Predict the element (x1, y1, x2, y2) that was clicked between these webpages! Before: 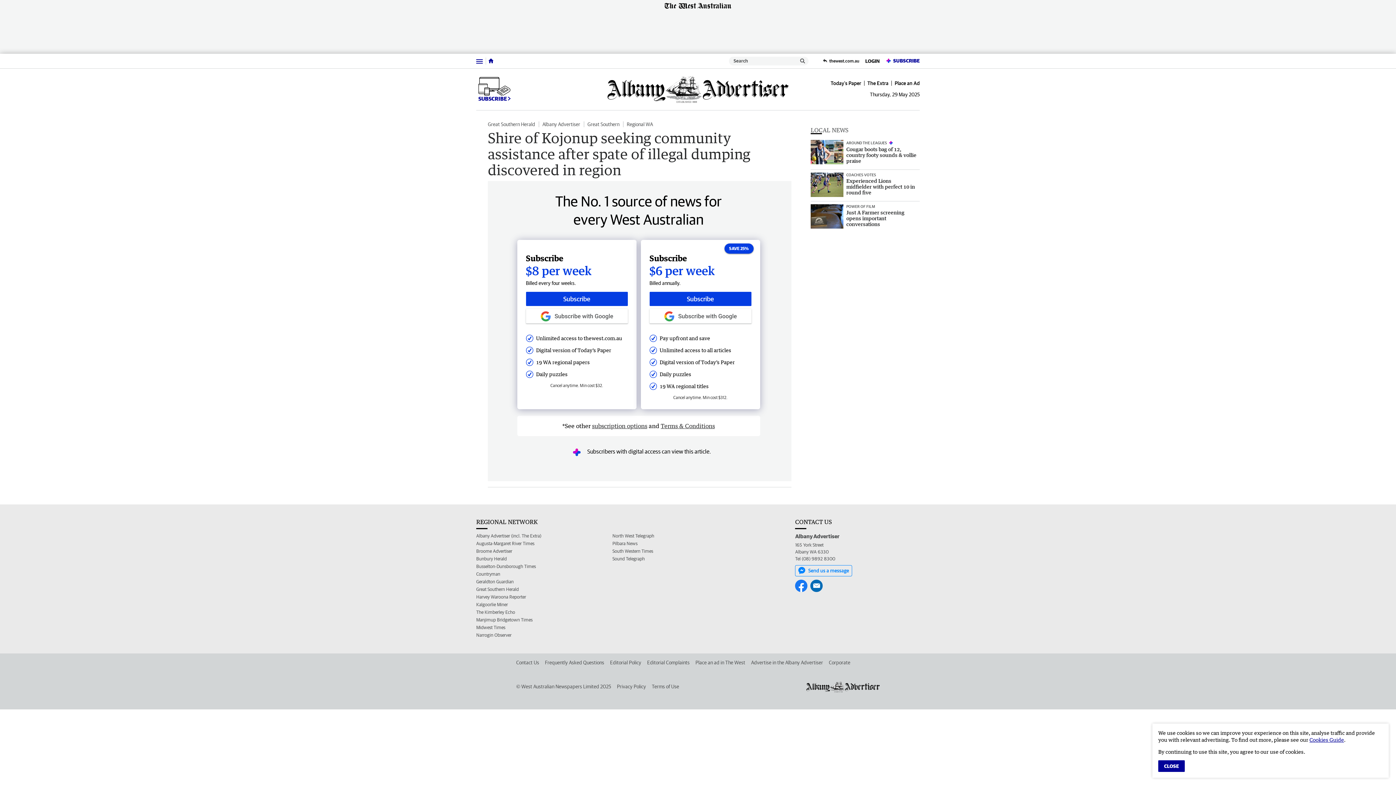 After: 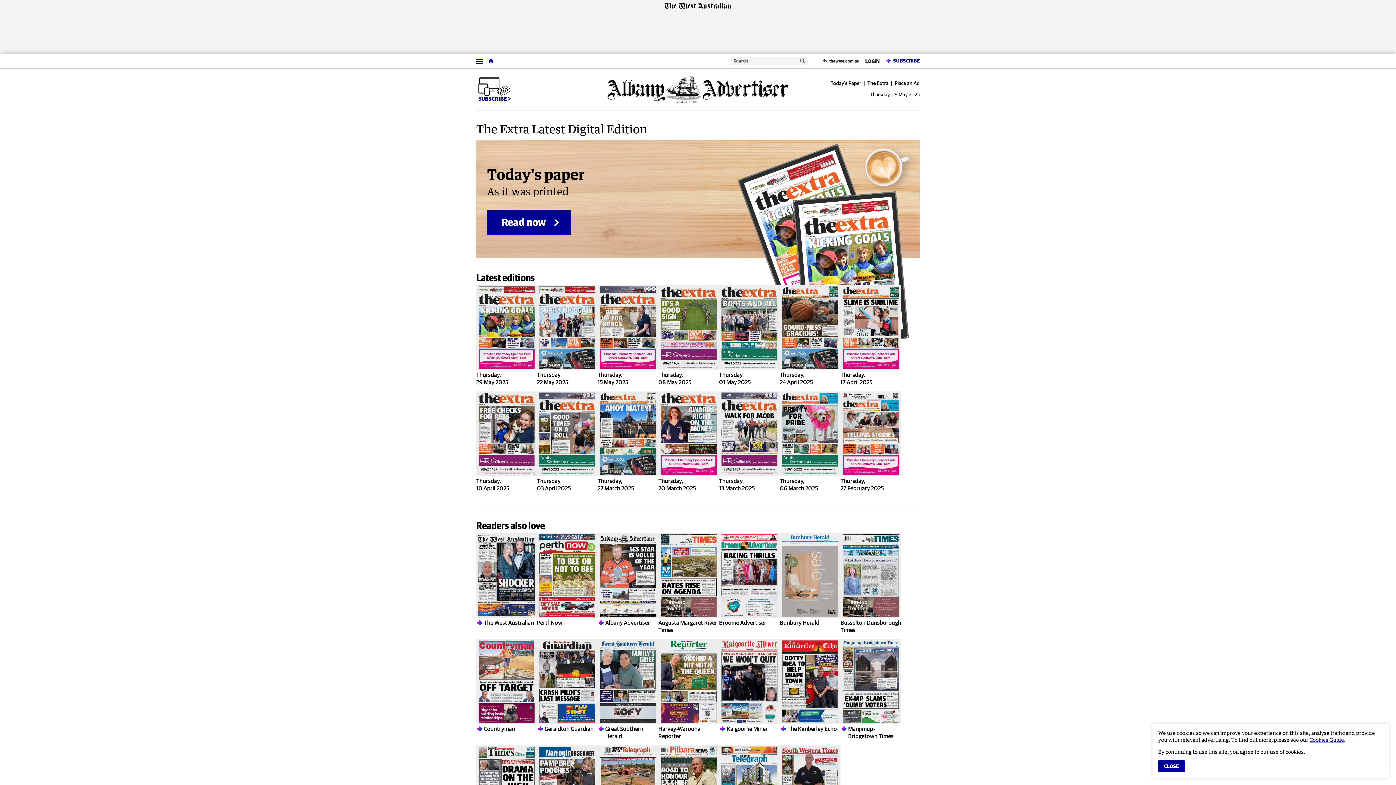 Action: label: The Extra bbox: (864, 80, 892, 85)